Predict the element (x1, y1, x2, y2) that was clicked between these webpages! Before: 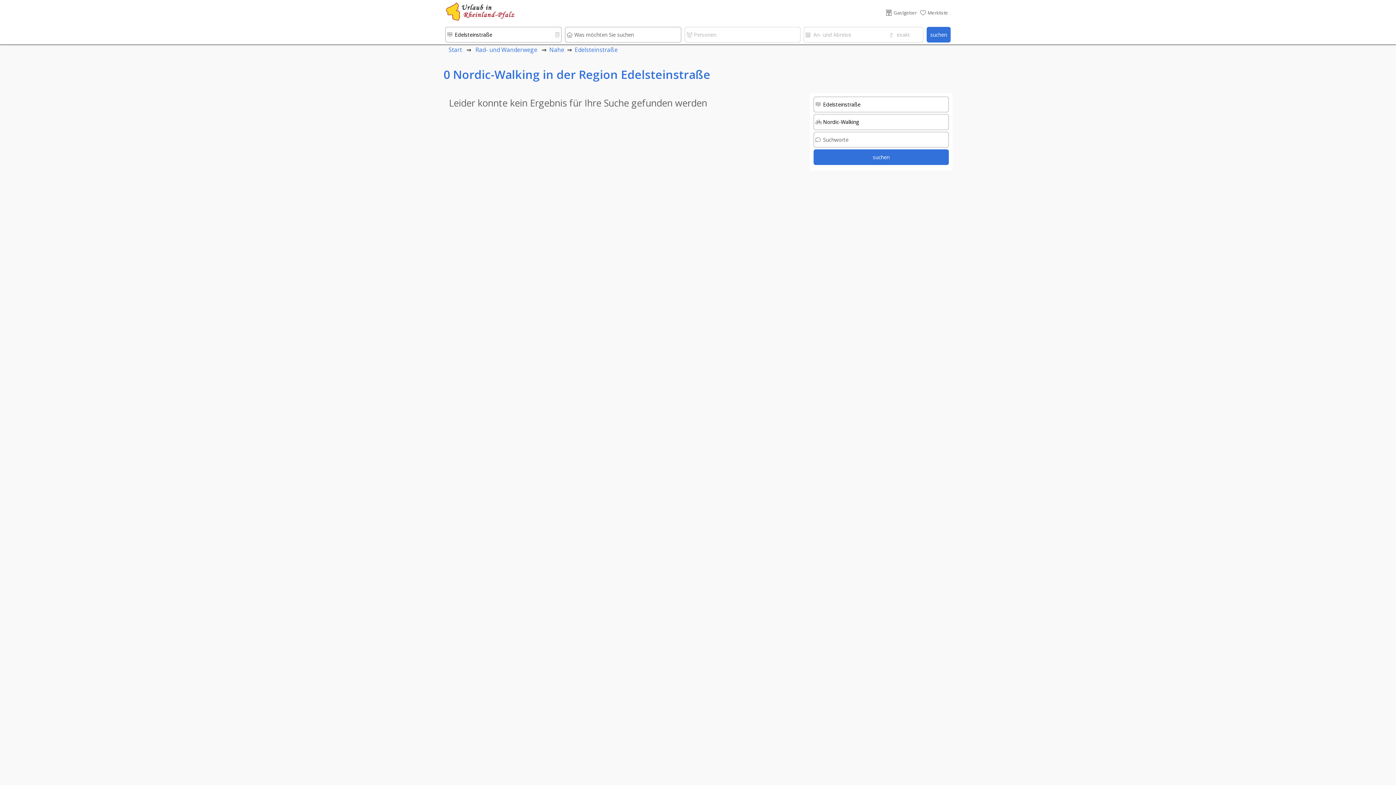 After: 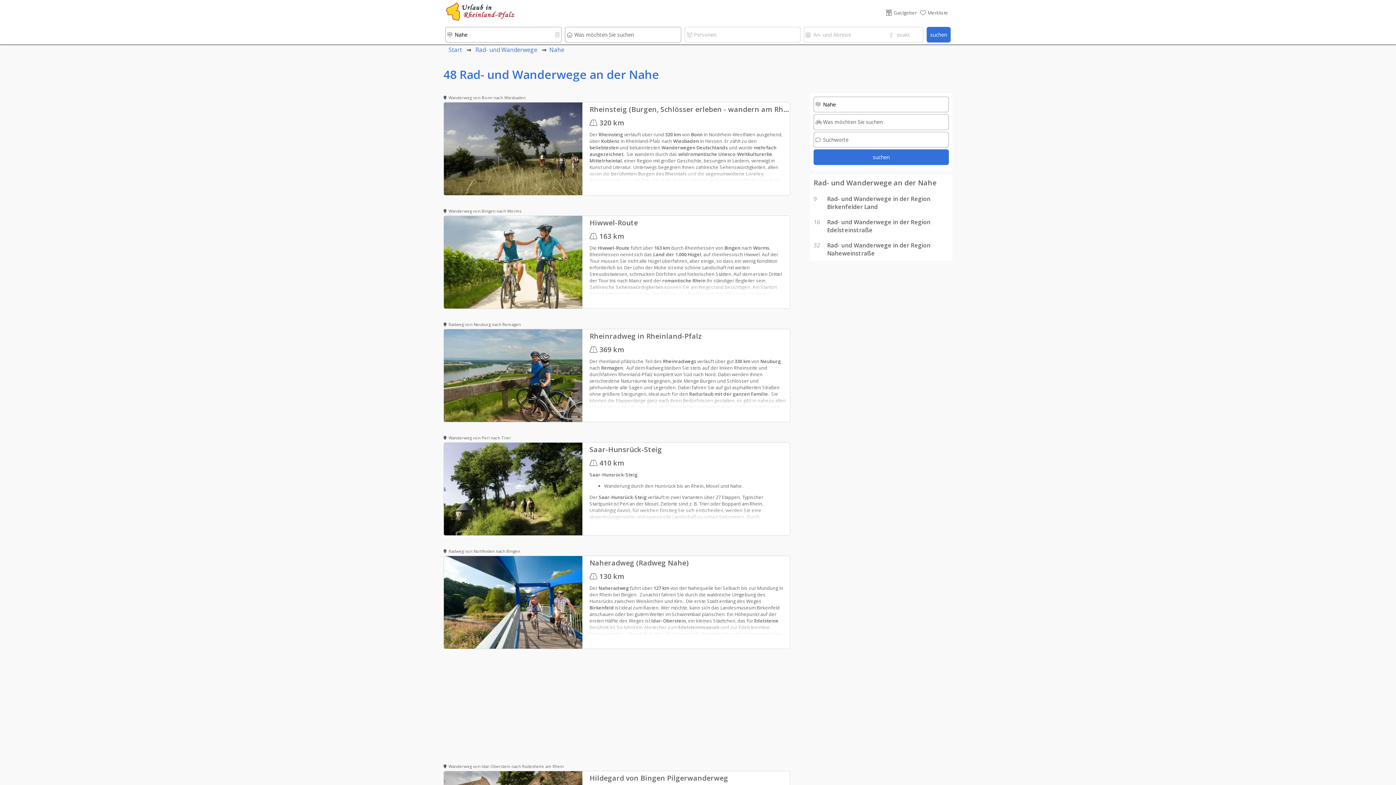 Action: label: Nahe bbox: (549, 45, 564, 53)